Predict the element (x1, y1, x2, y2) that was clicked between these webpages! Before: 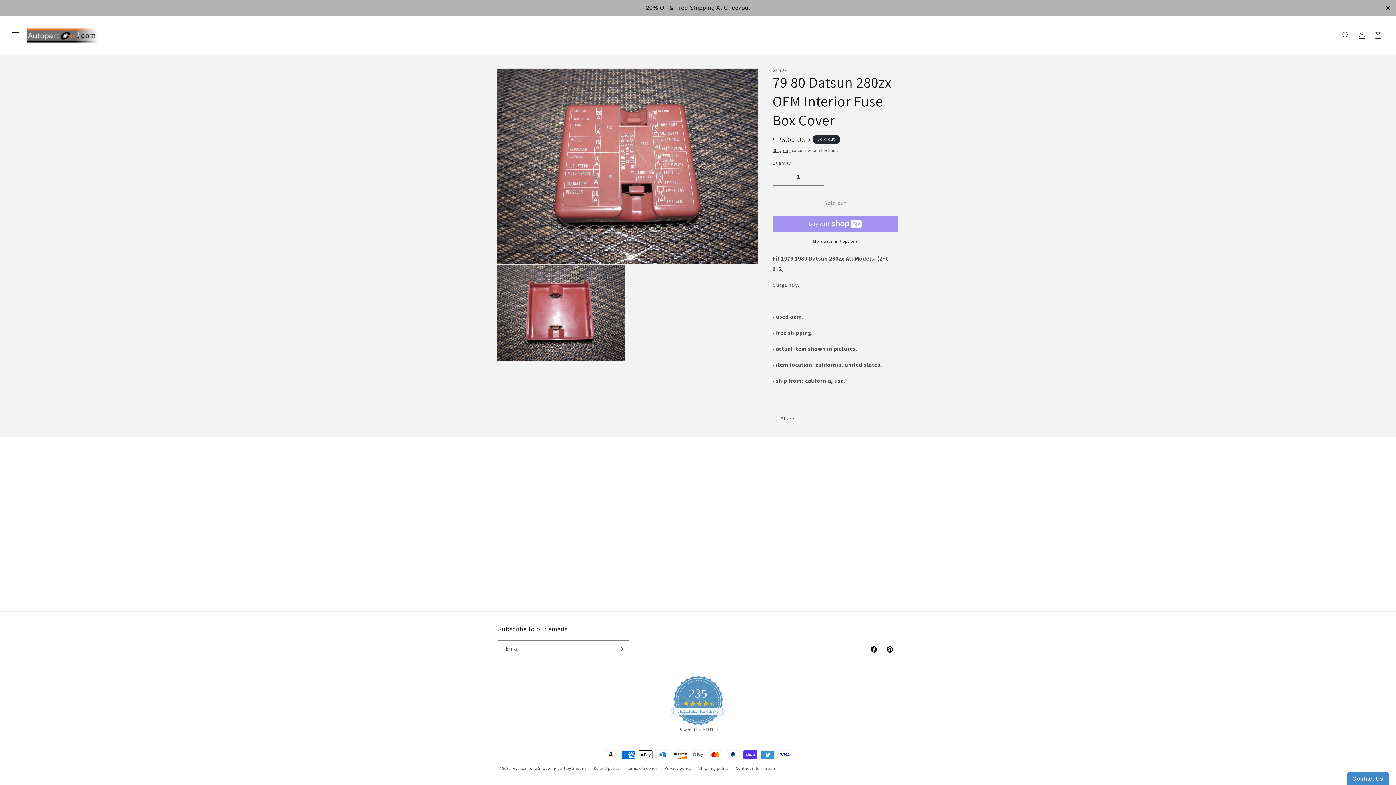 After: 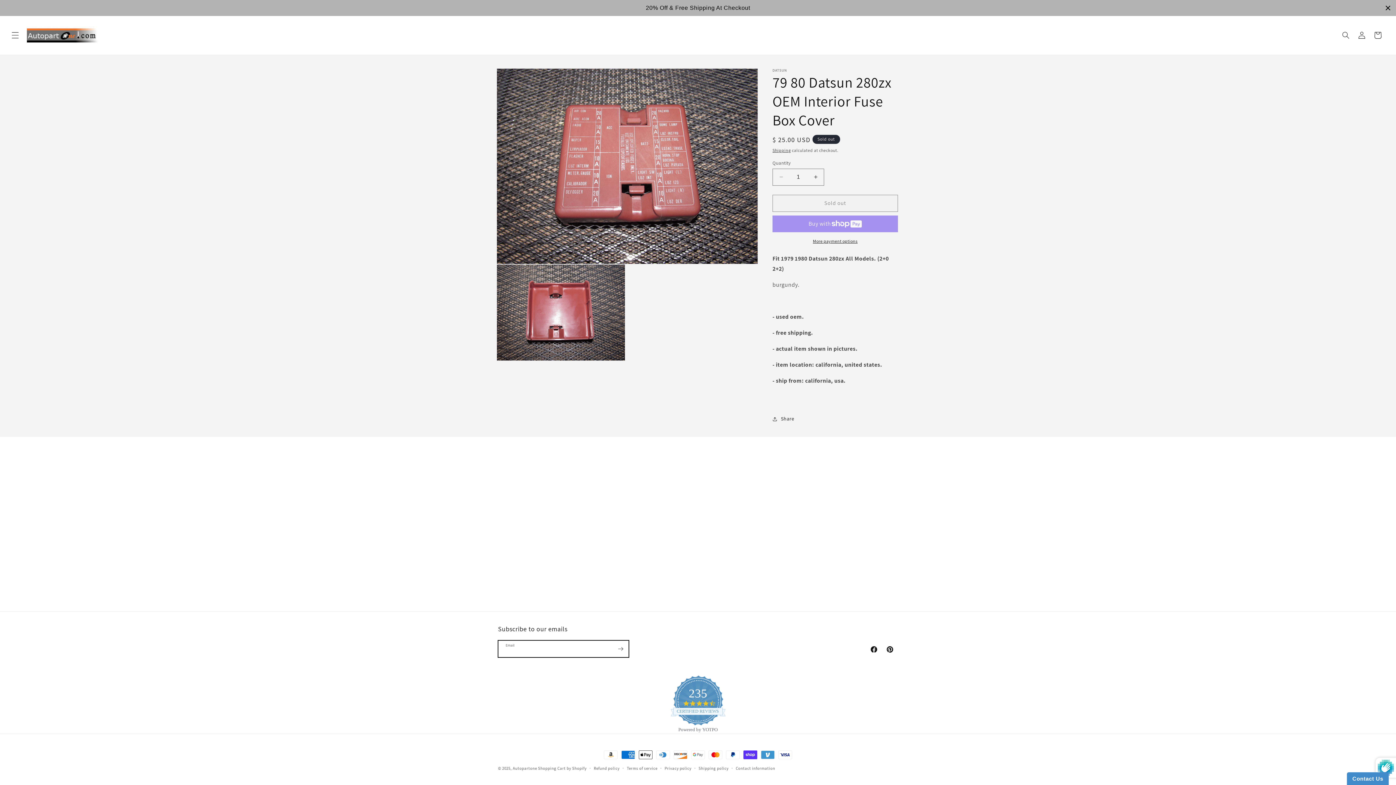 Action: label: Subscribe bbox: (612, 640, 628, 657)